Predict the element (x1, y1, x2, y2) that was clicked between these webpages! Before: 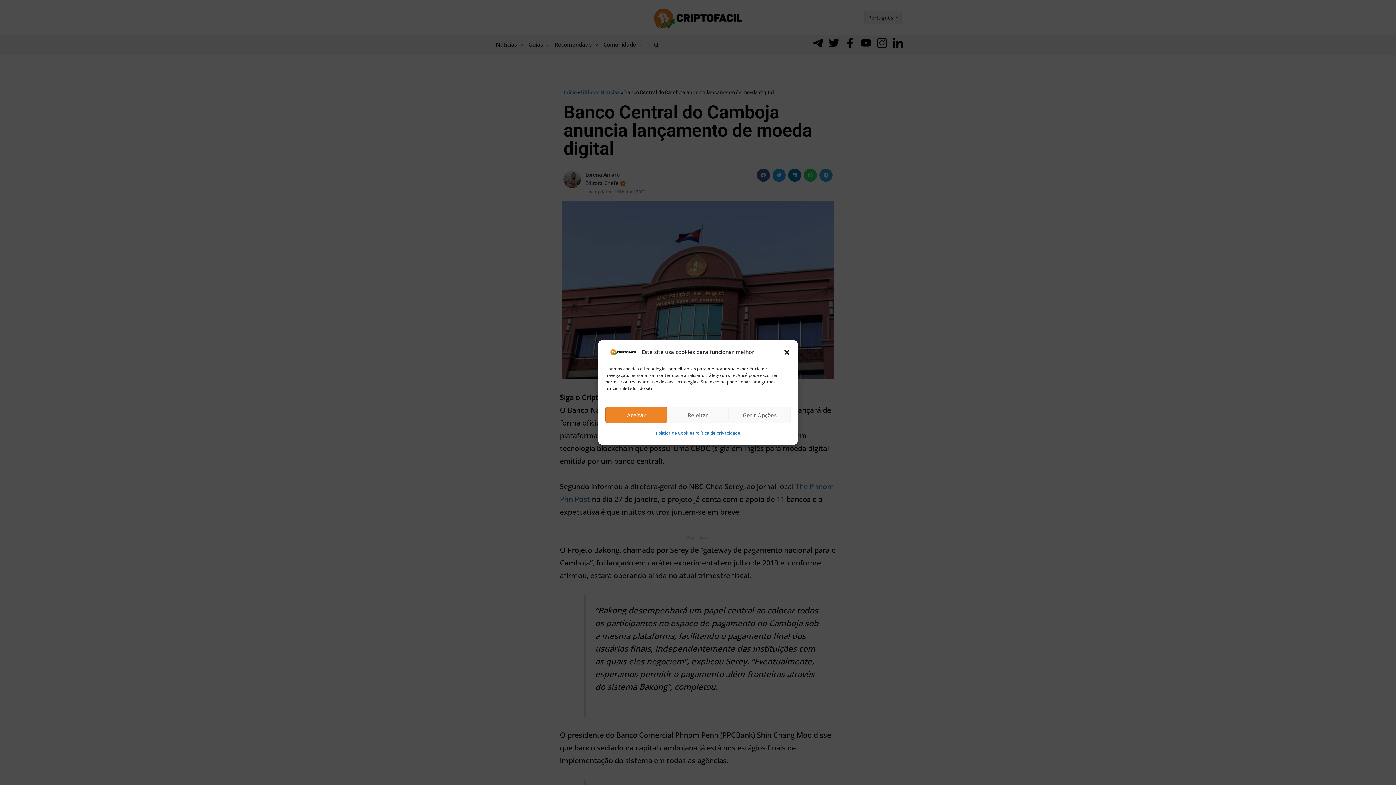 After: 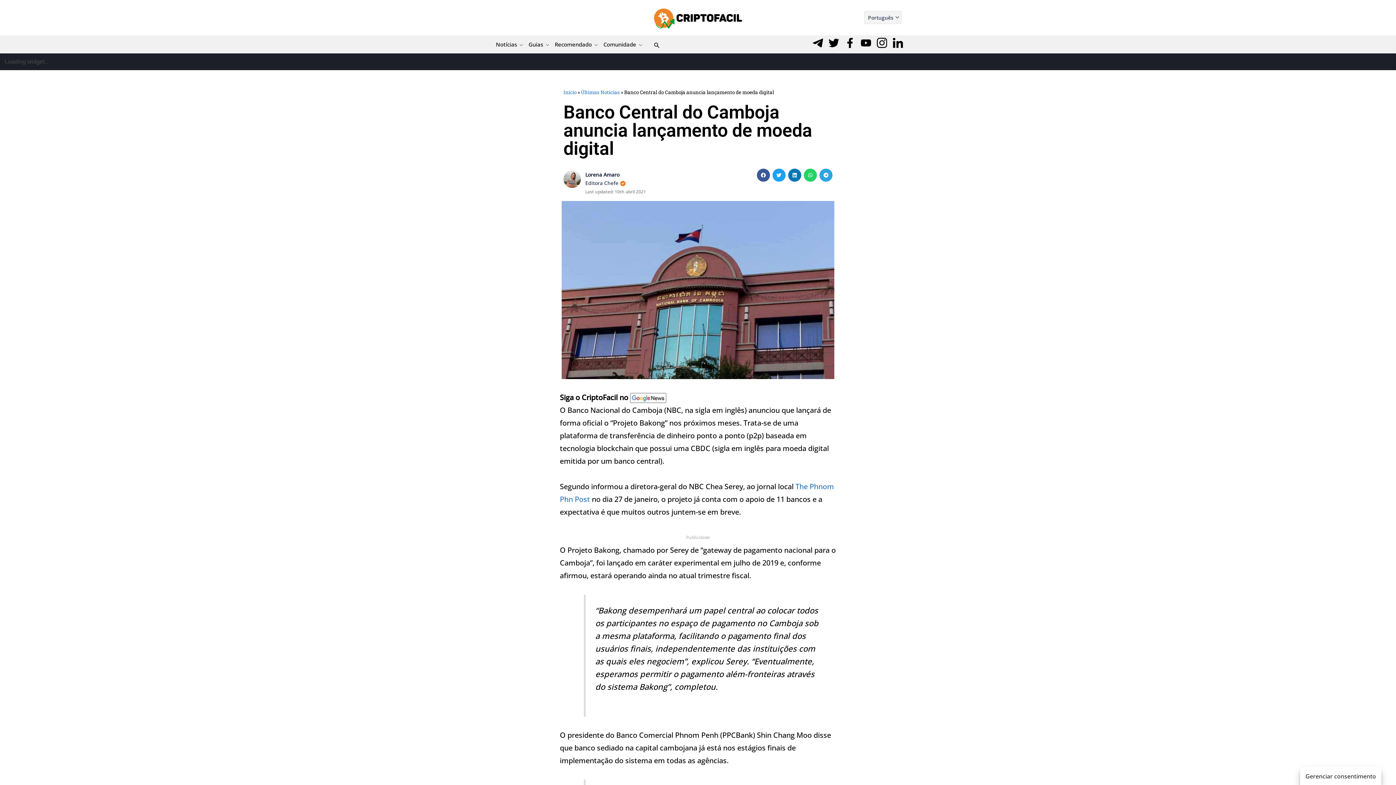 Action: bbox: (605, 406, 667, 423) label: Aceitar